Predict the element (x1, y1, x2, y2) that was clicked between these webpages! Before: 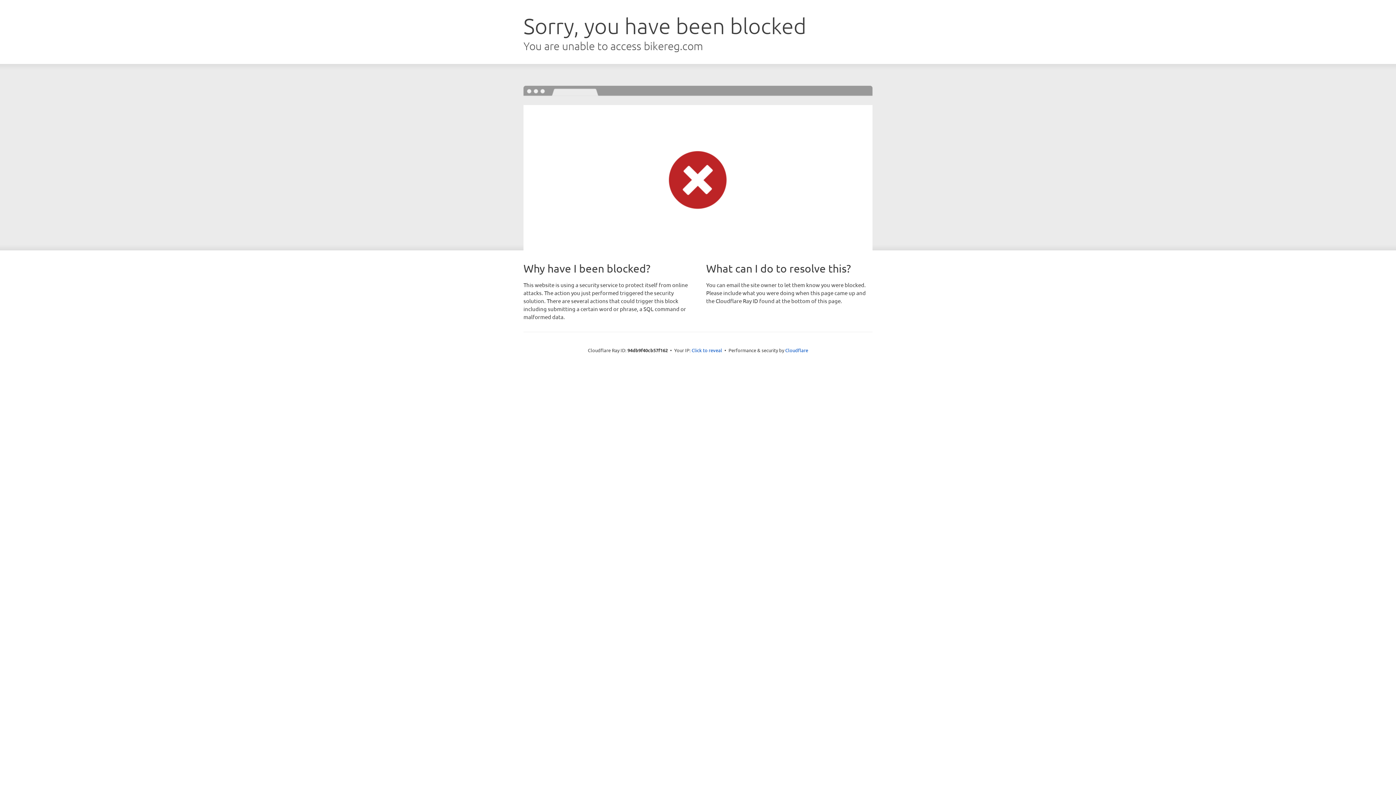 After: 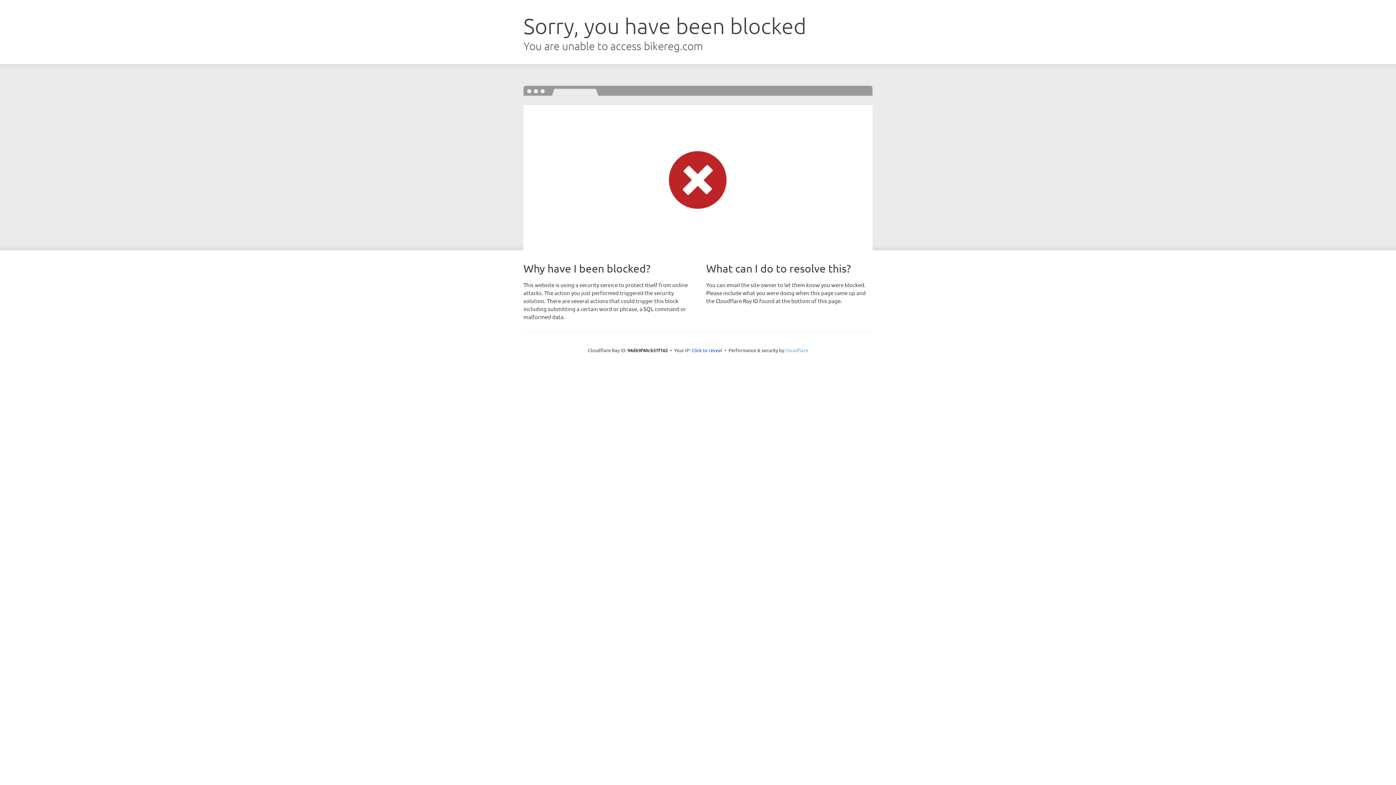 Action: label: Cloudflare bbox: (785, 347, 808, 353)